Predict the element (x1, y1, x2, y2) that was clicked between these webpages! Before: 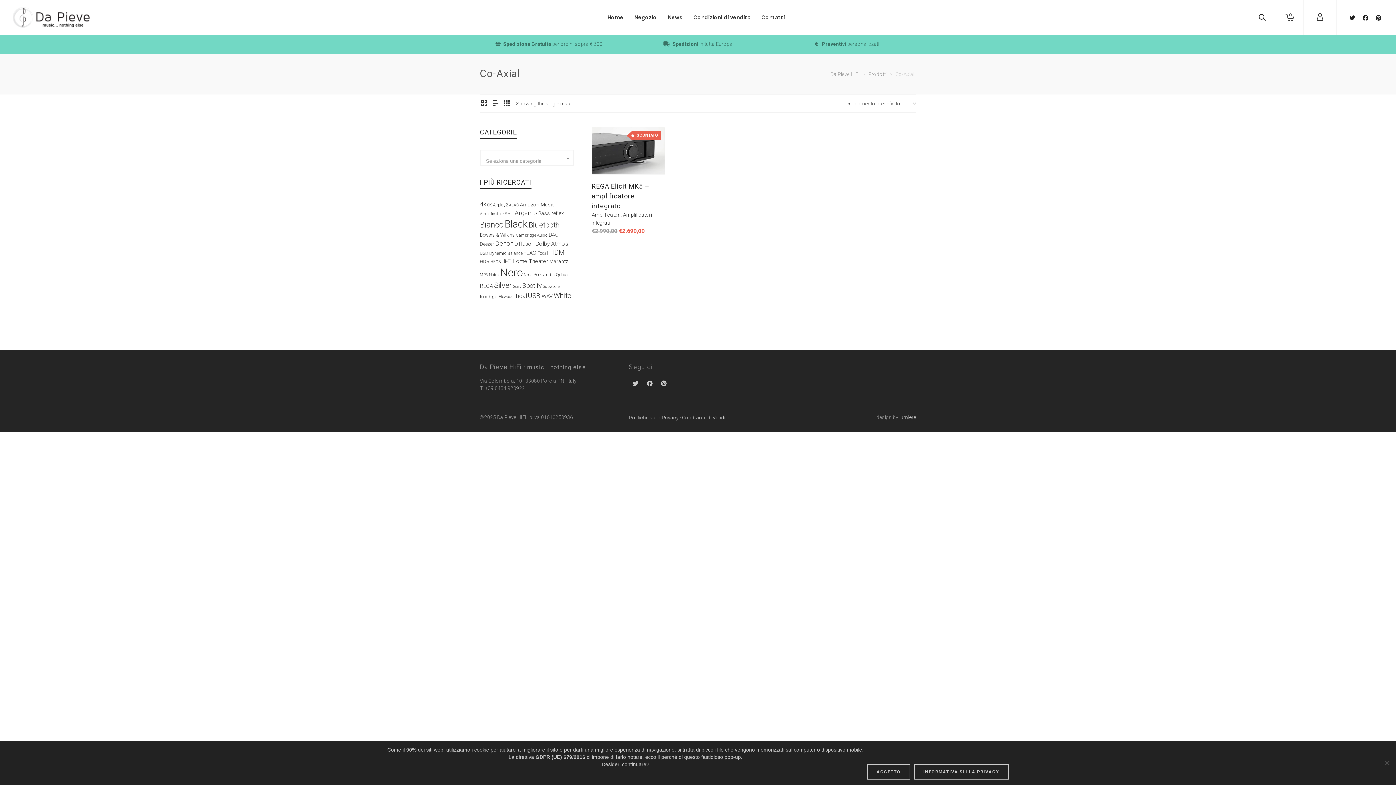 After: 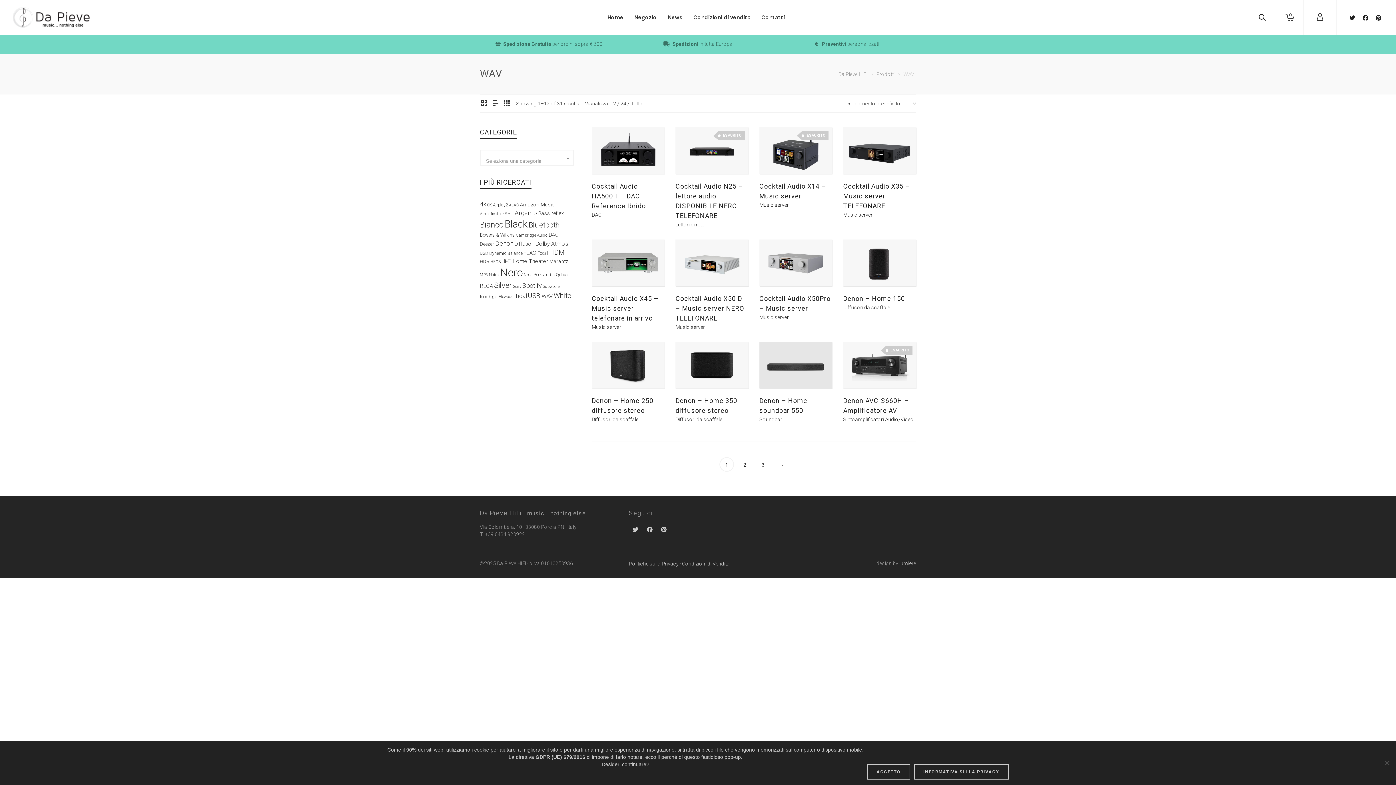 Action: bbox: (541, 293, 552, 299) label: WAV (31 prodotti)